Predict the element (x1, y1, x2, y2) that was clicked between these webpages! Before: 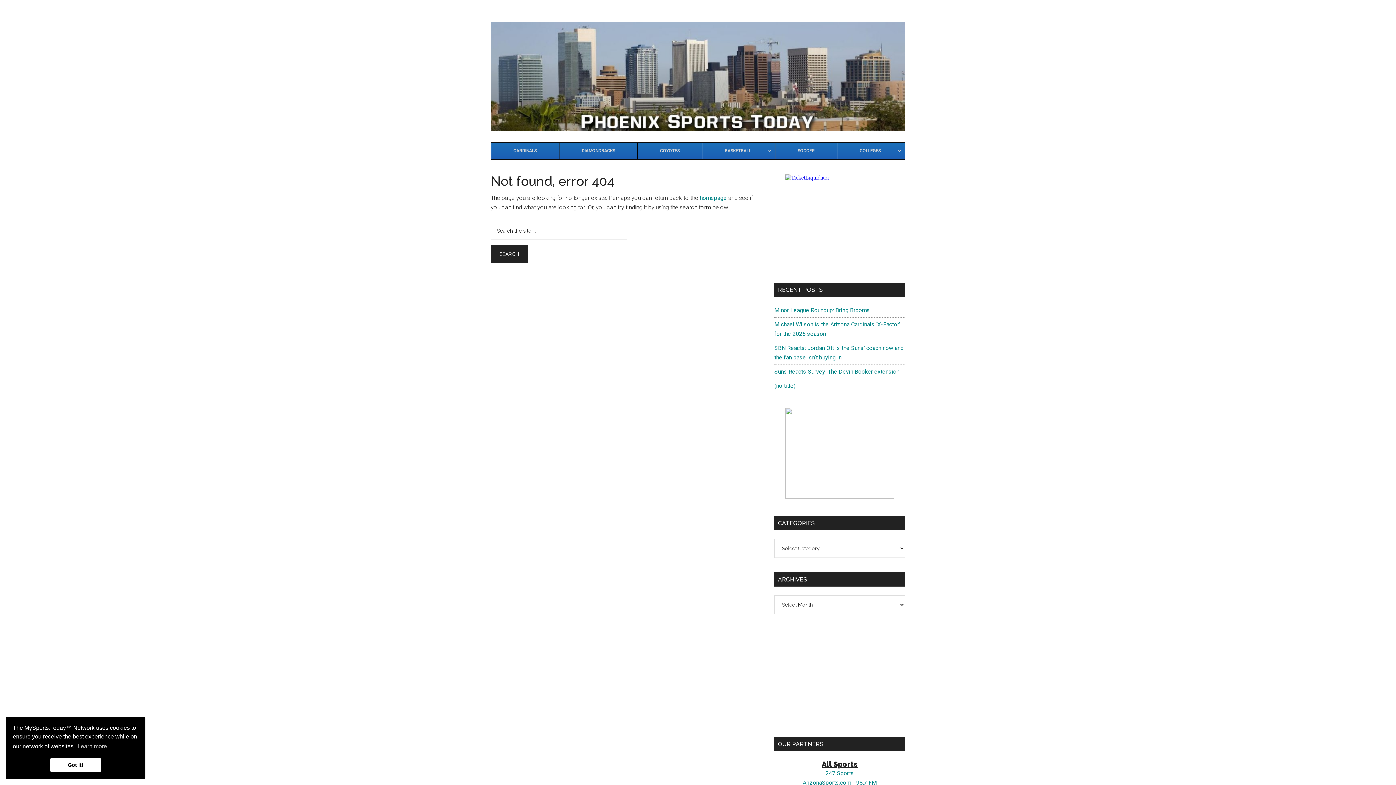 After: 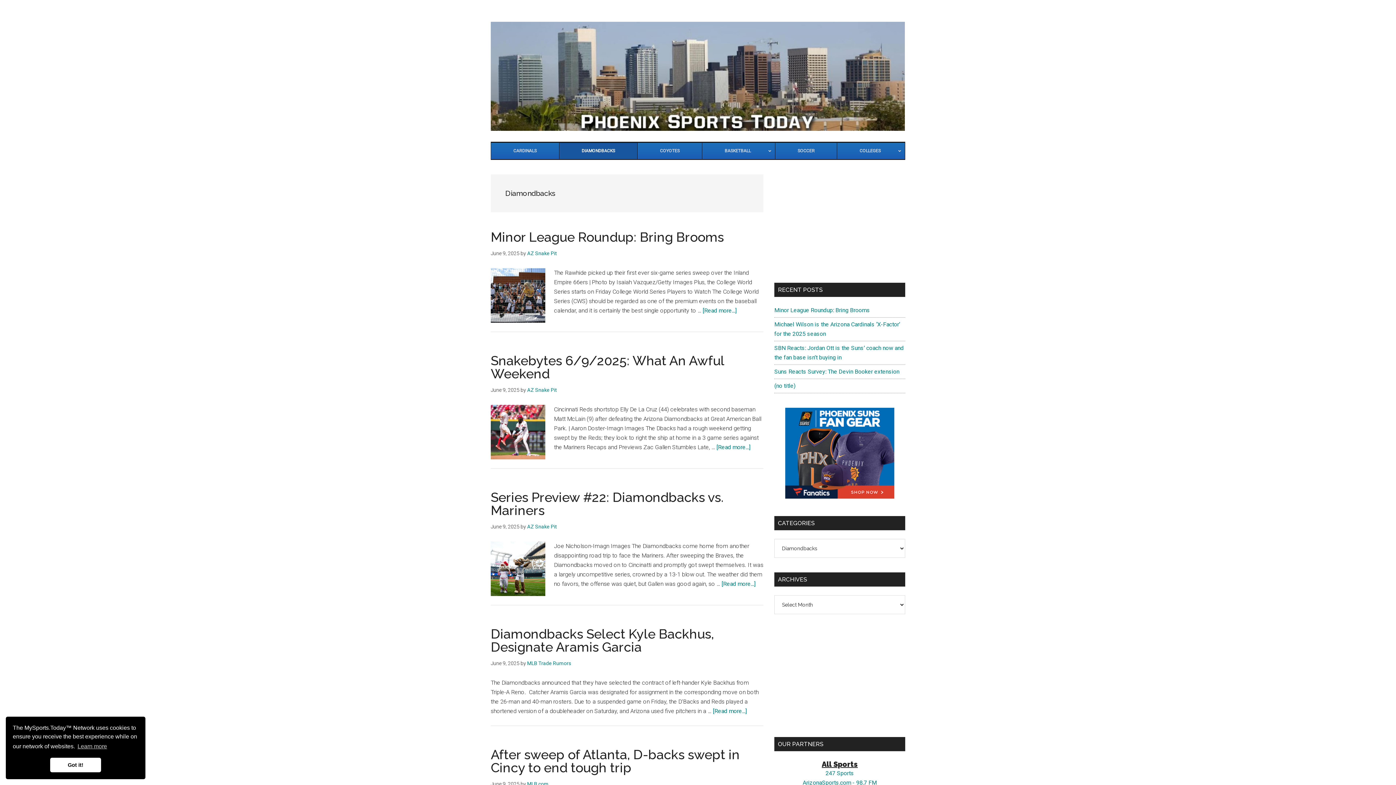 Action: label: DIAMONDBACKS bbox: (559, 142, 637, 159)